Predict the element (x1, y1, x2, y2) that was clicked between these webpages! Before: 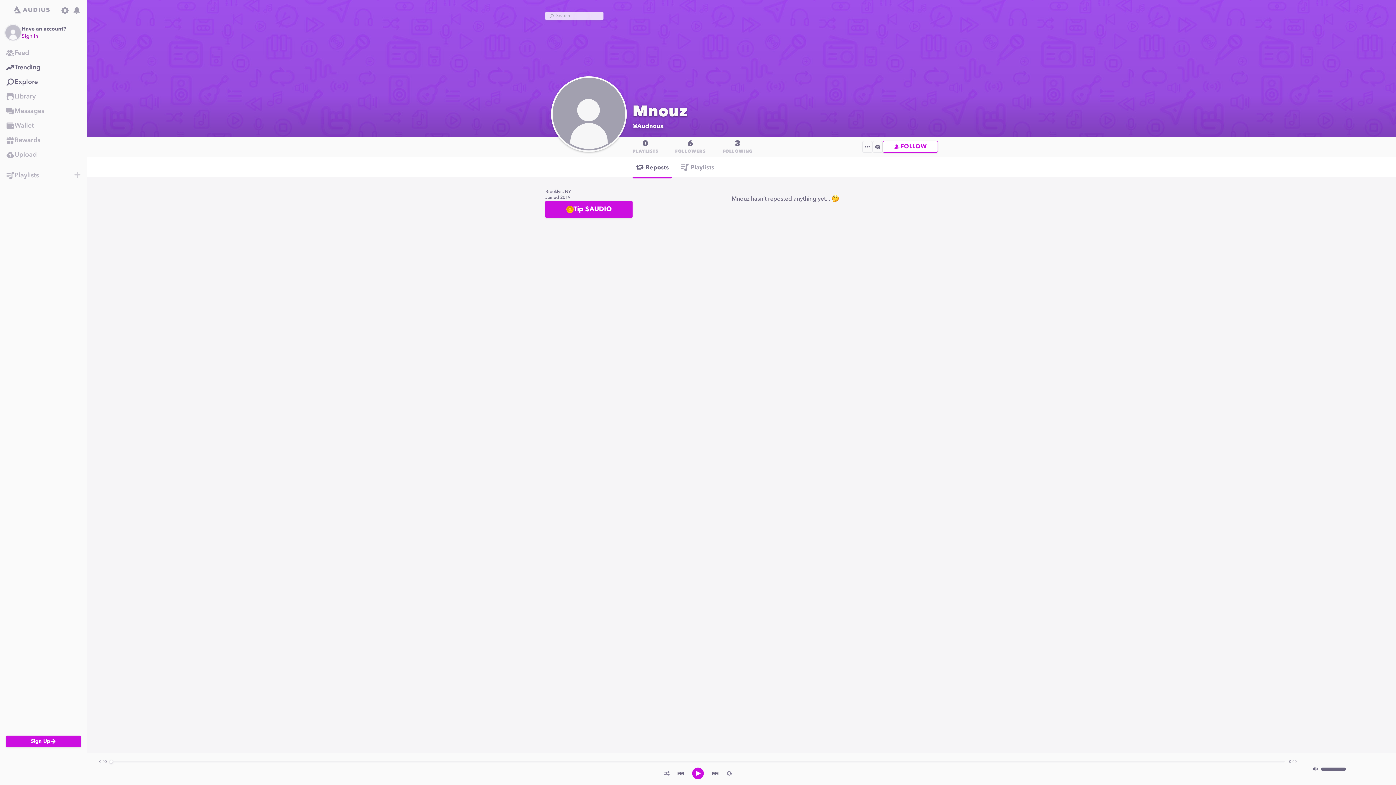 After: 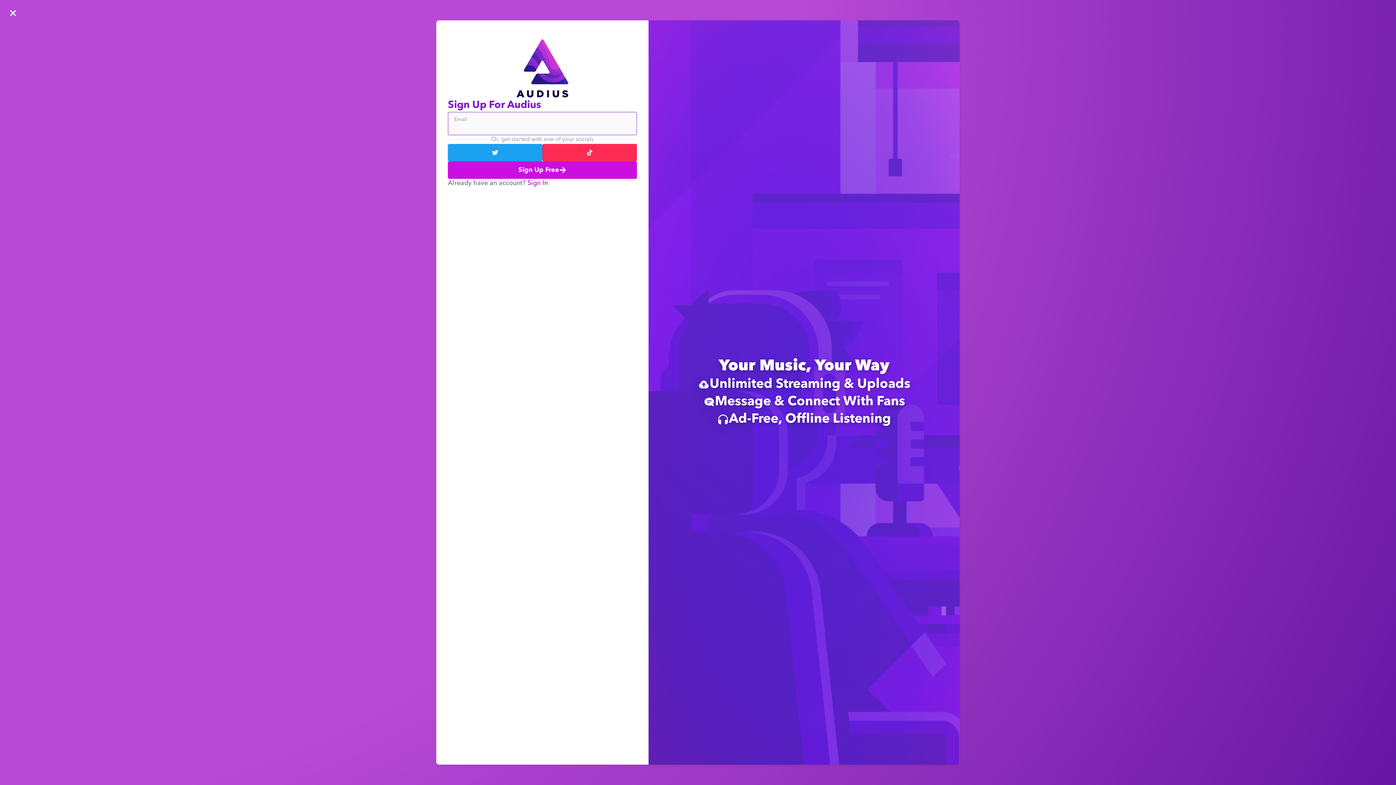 Action: bbox: (0, 89, 86, 104) label: Library